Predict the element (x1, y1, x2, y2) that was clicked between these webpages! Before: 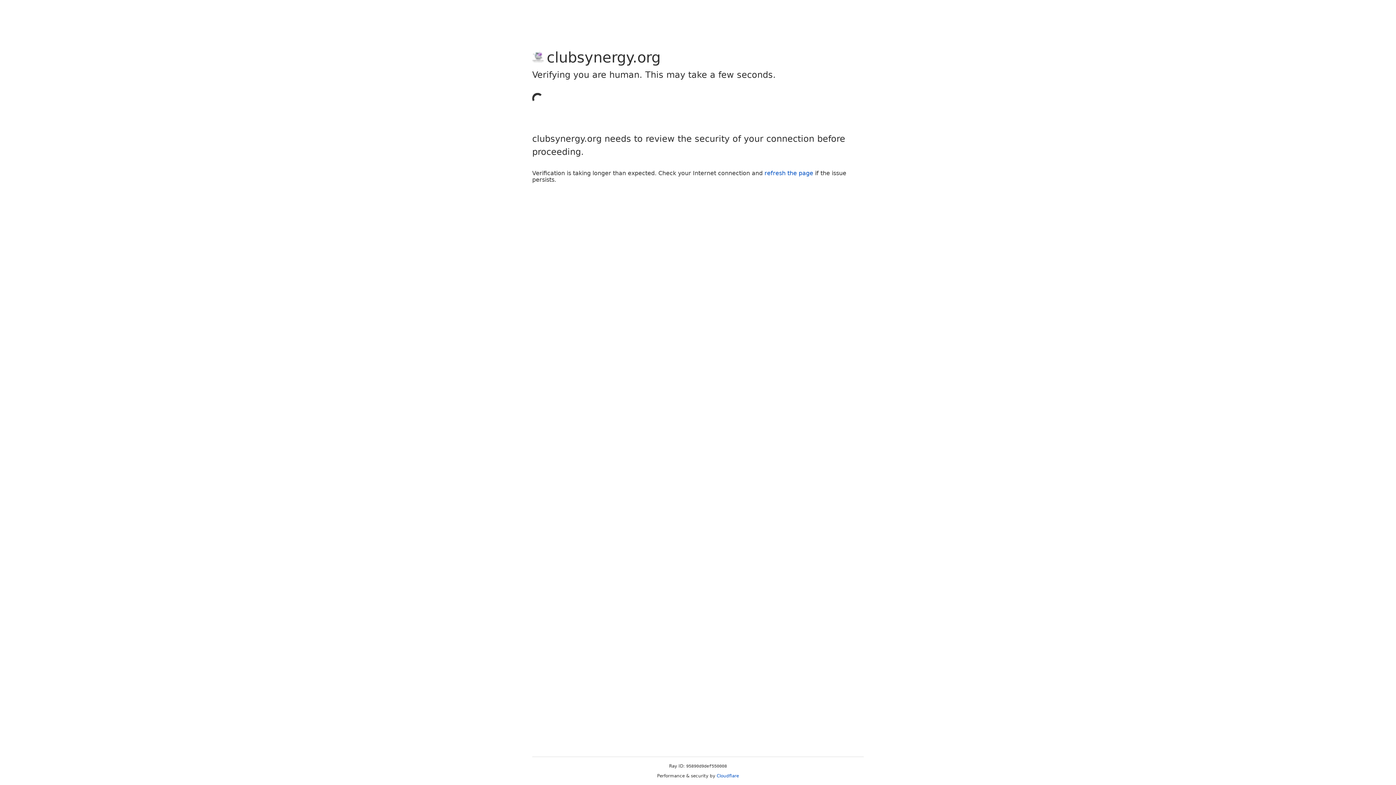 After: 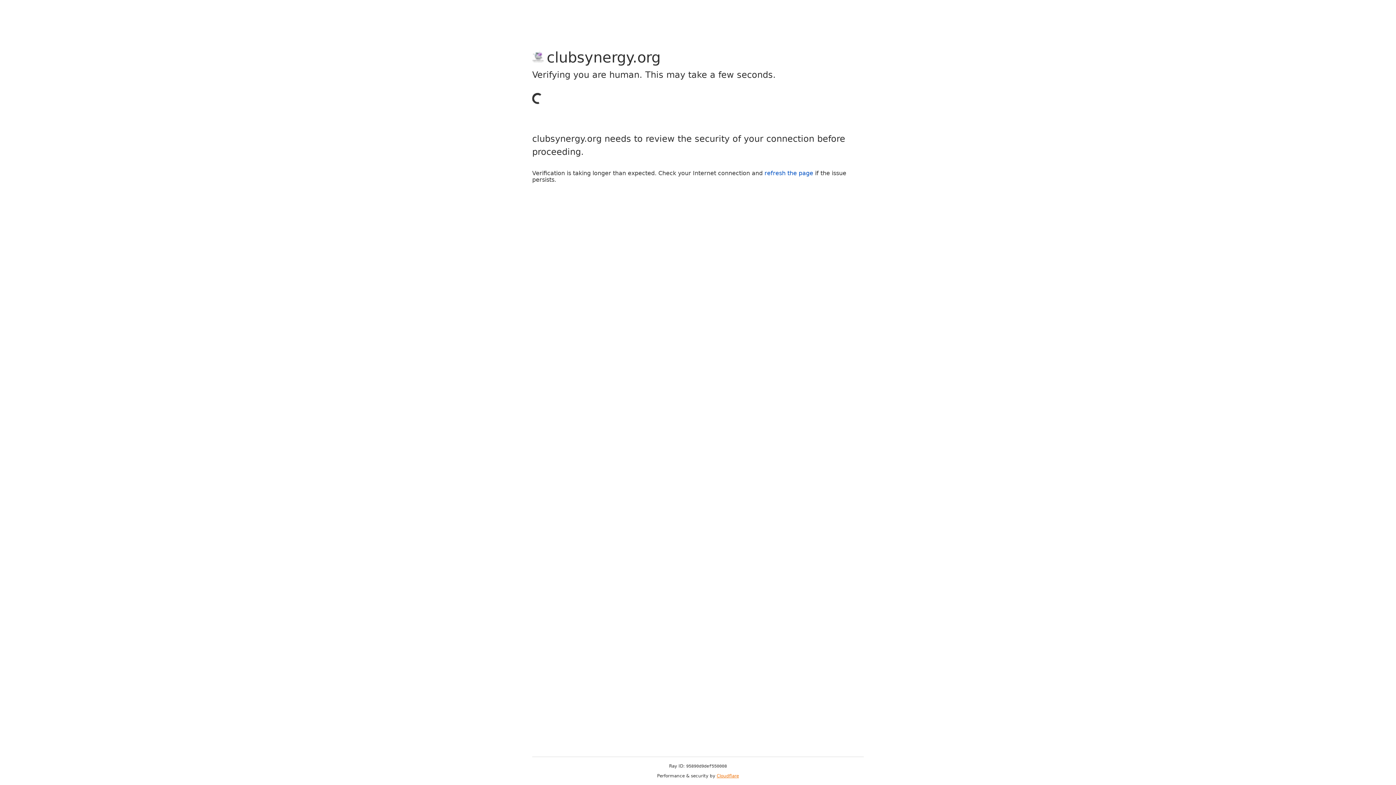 Action: label: Cloudflare bbox: (716, 773, 739, 778)